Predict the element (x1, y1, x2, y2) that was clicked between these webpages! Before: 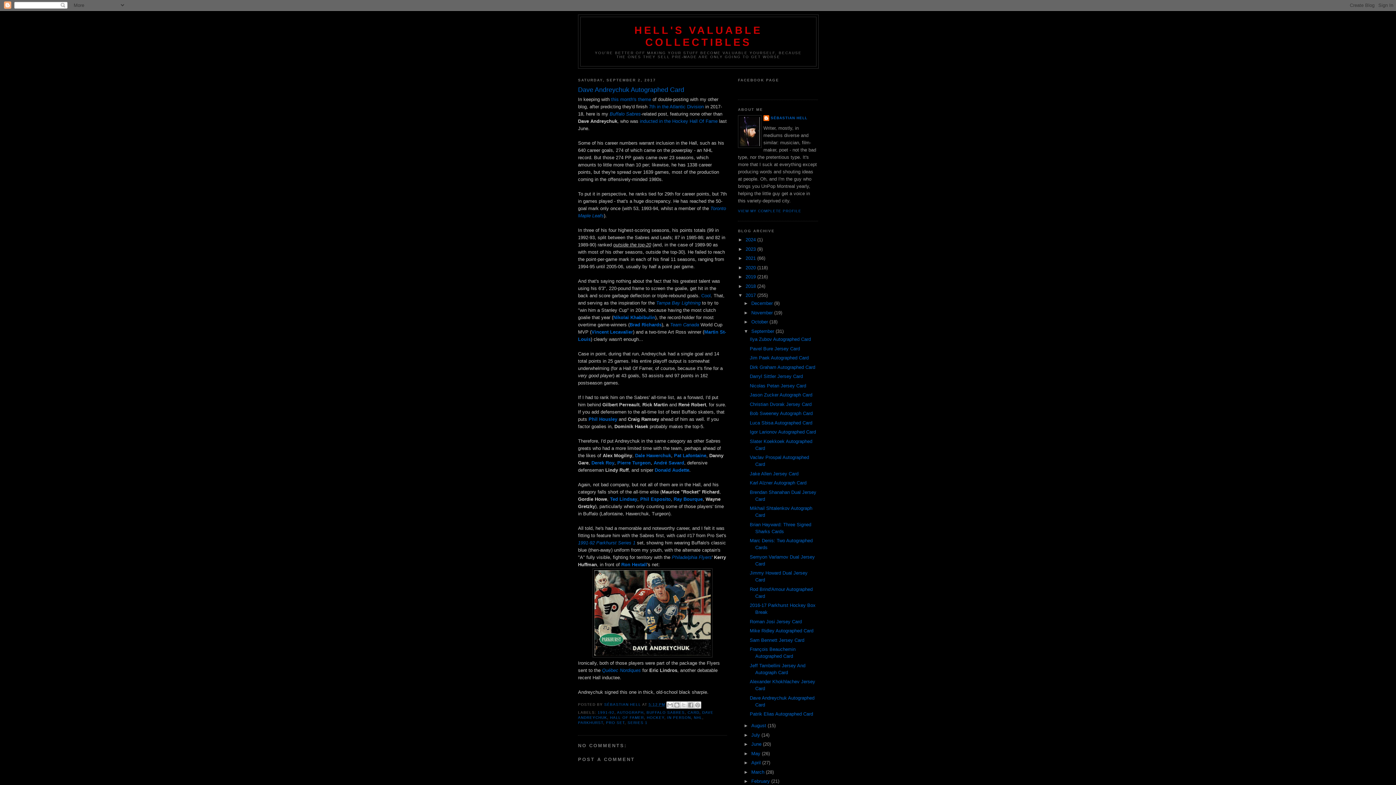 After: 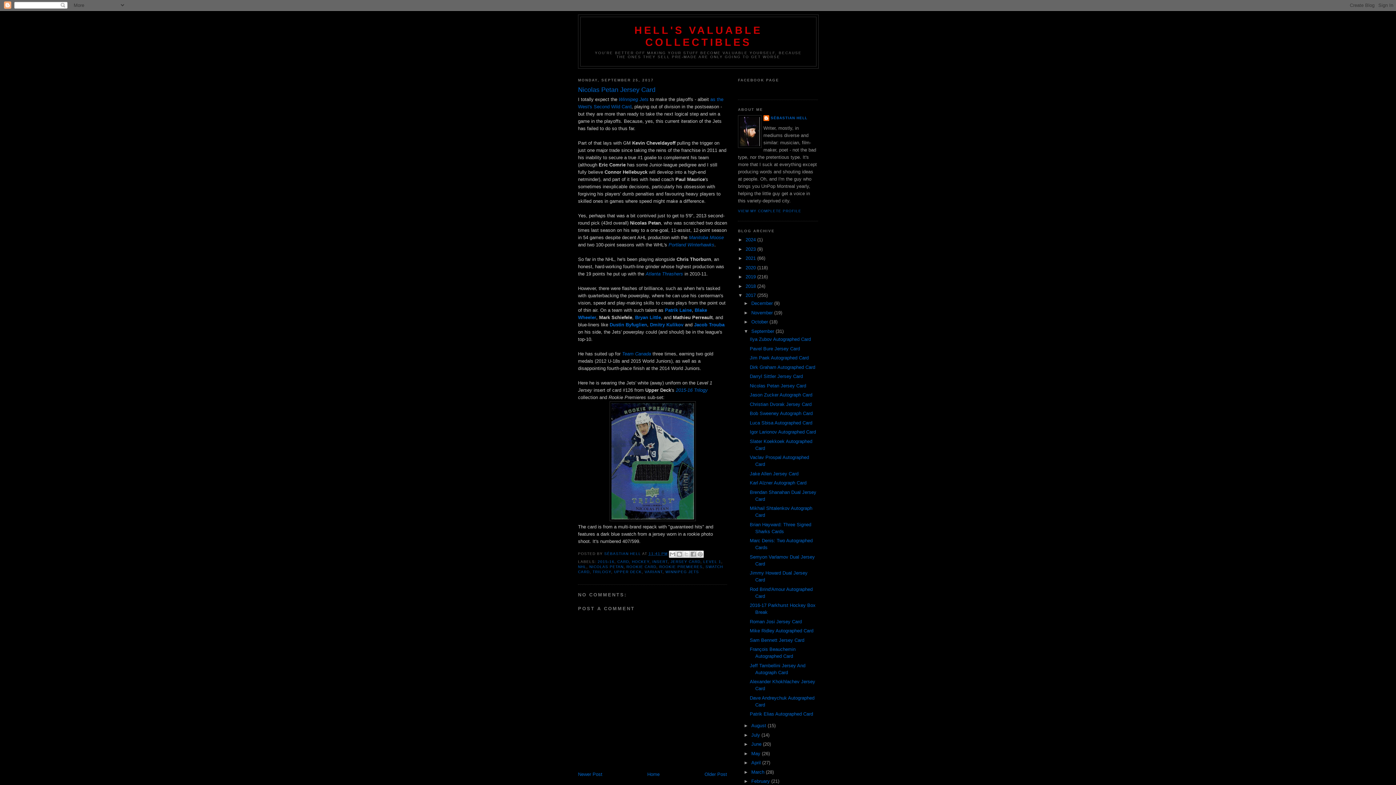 Action: bbox: (749, 383, 806, 388) label: Nicolas Petan Jersey Card